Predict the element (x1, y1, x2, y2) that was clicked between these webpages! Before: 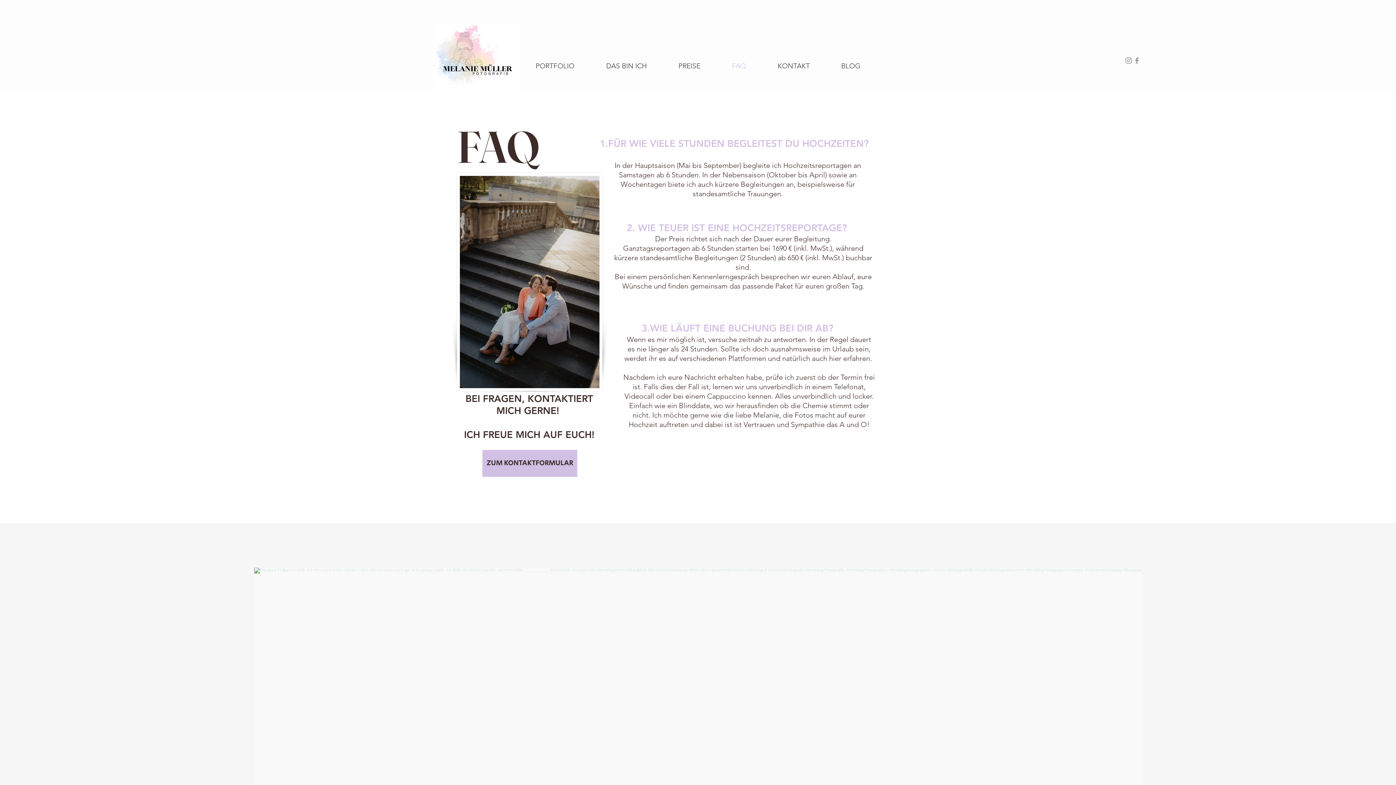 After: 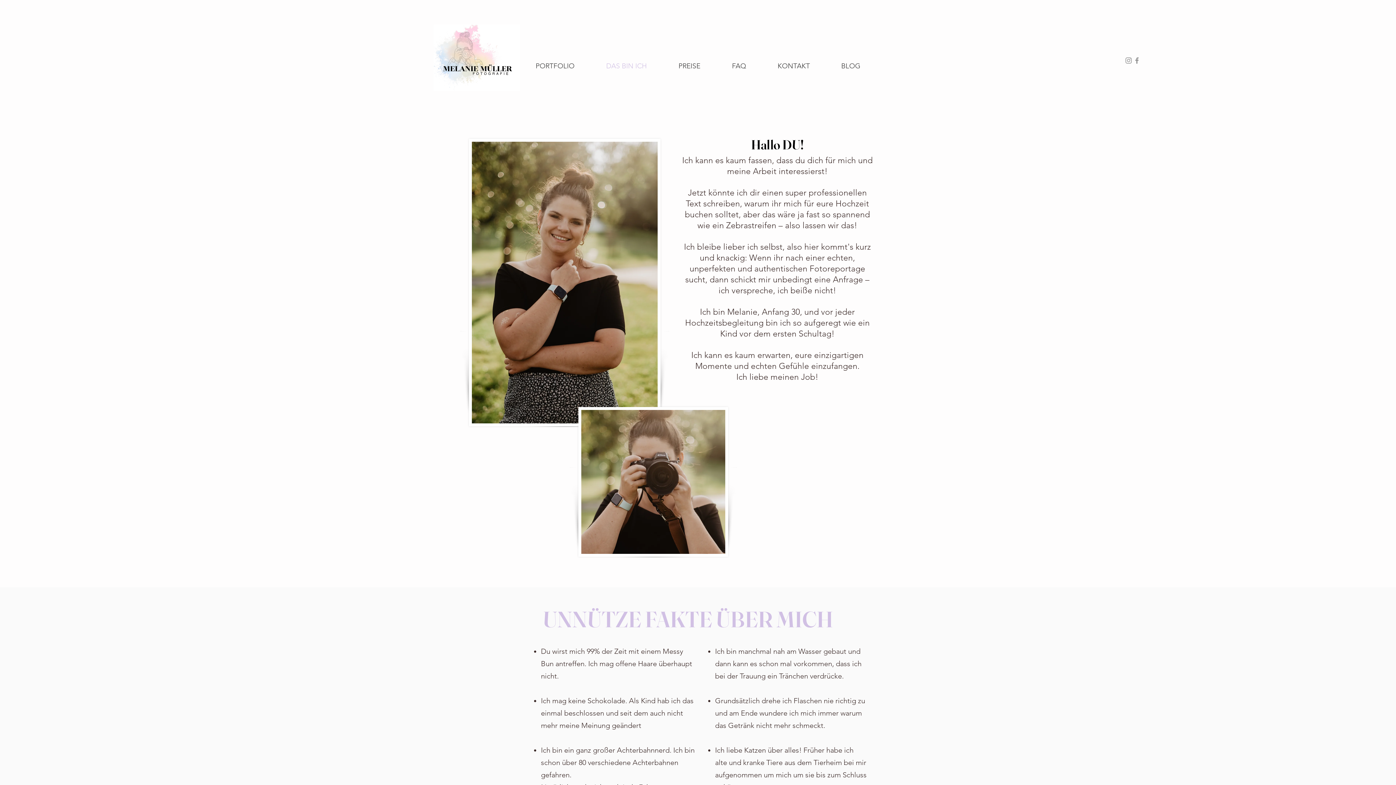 Action: bbox: (590, 40, 662, 91) label: DAS BIN ICH